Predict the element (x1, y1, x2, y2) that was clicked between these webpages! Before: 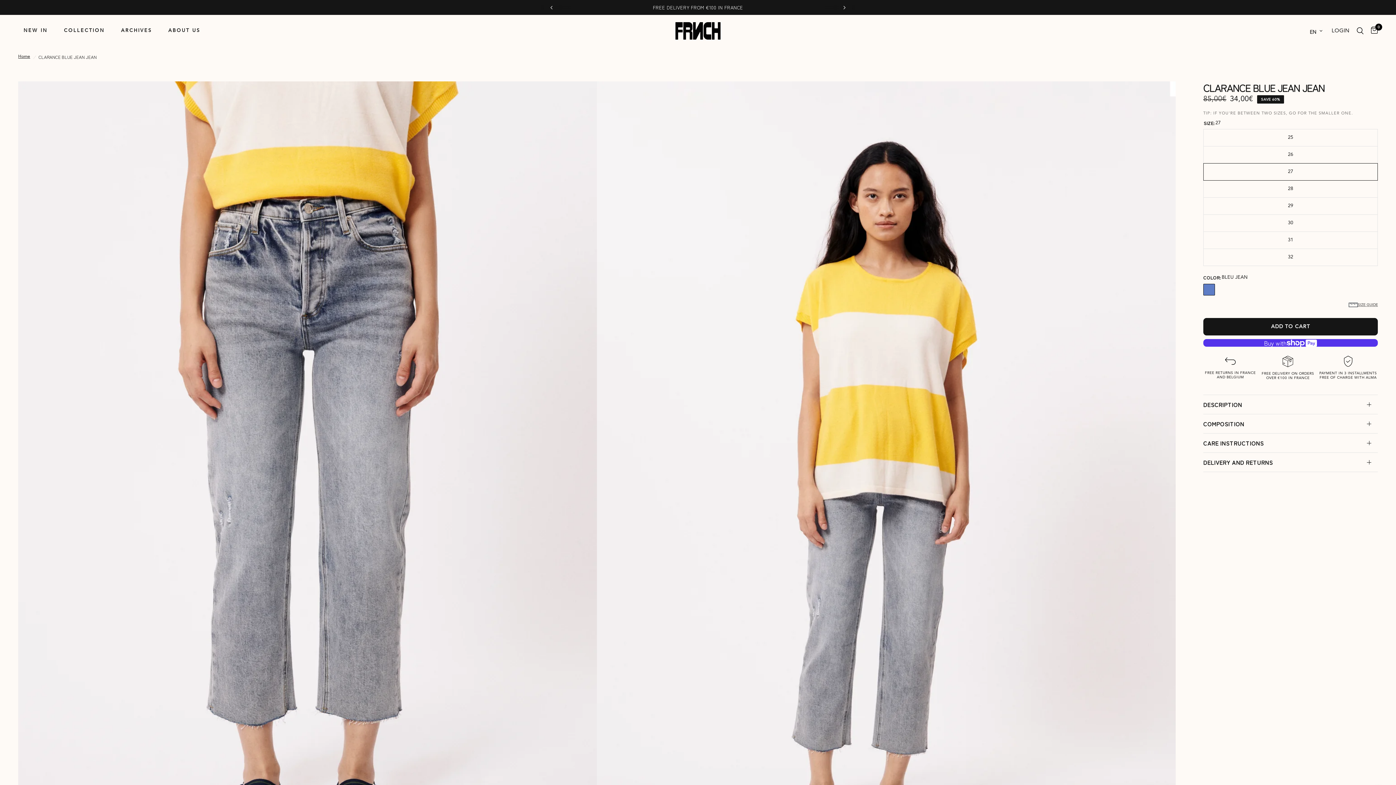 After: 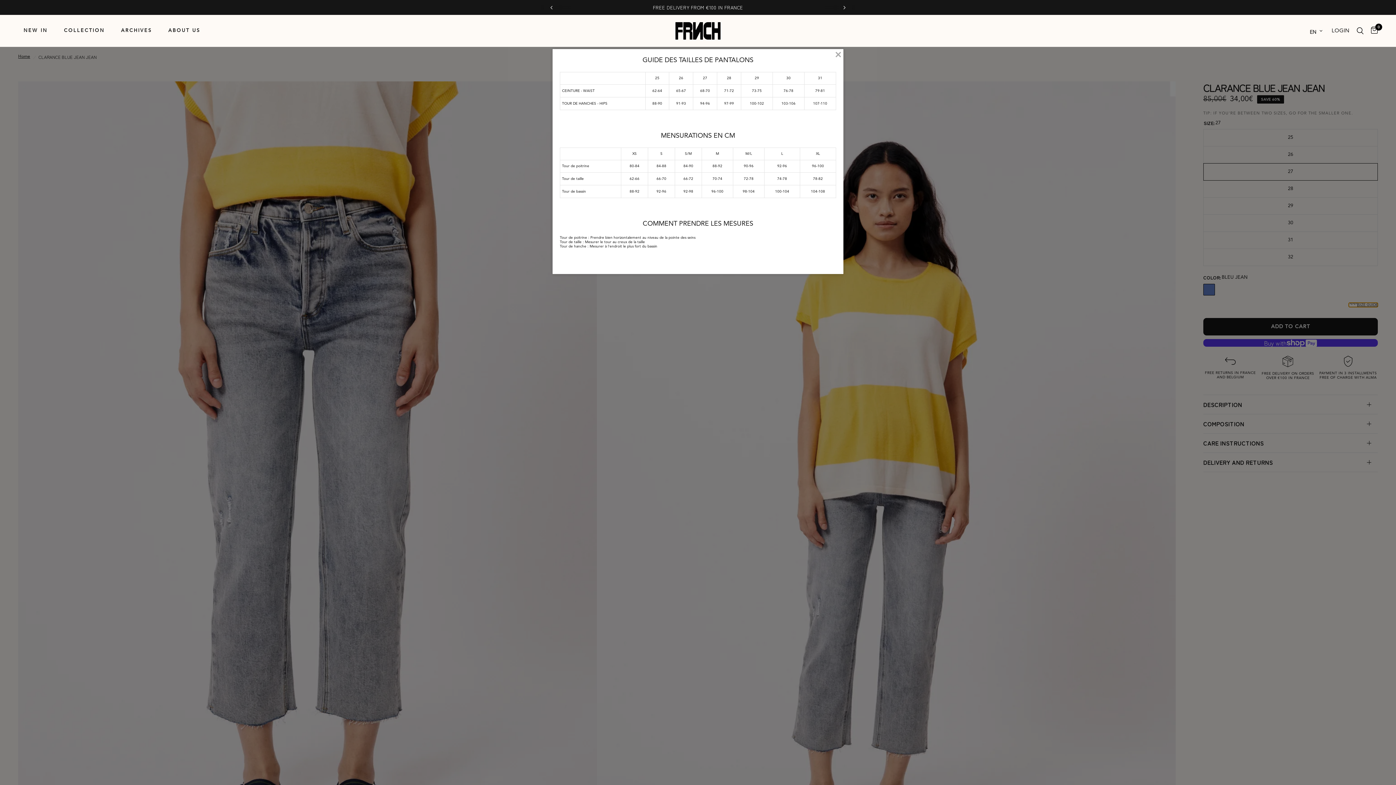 Action: label: SIZE GUIDE bbox: (1349, 302, 1378, 307)